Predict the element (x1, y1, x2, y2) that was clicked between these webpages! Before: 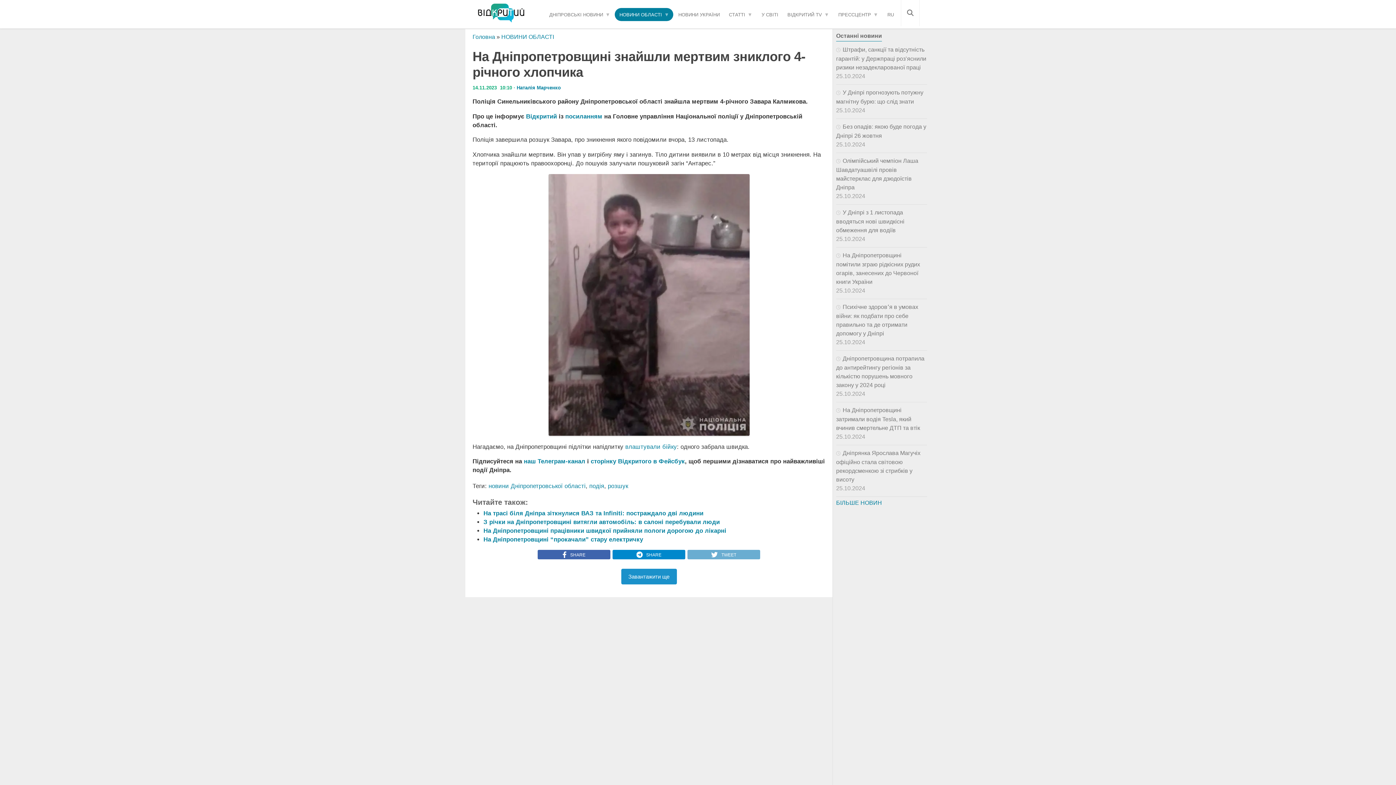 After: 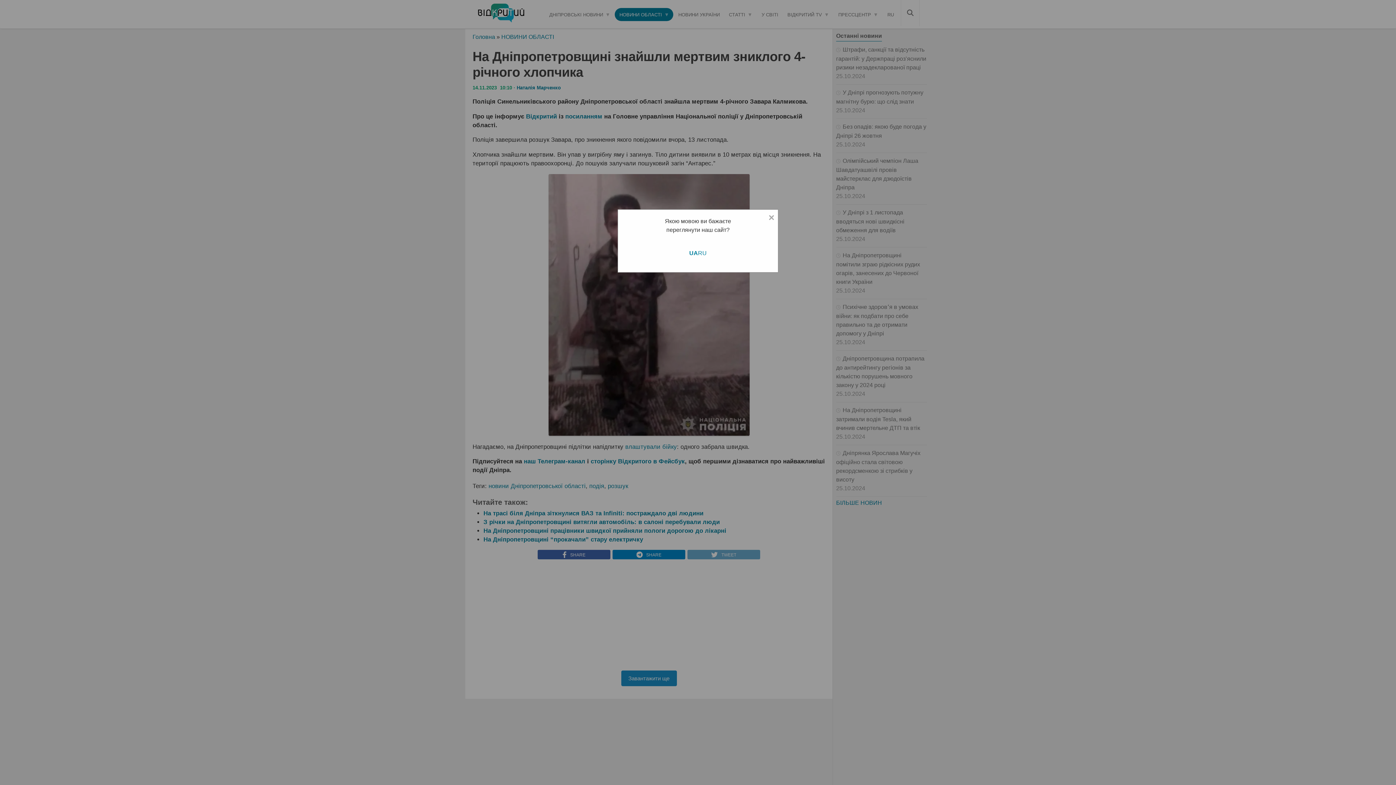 Action: label: посиланням bbox: (565, 113, 602, 119)